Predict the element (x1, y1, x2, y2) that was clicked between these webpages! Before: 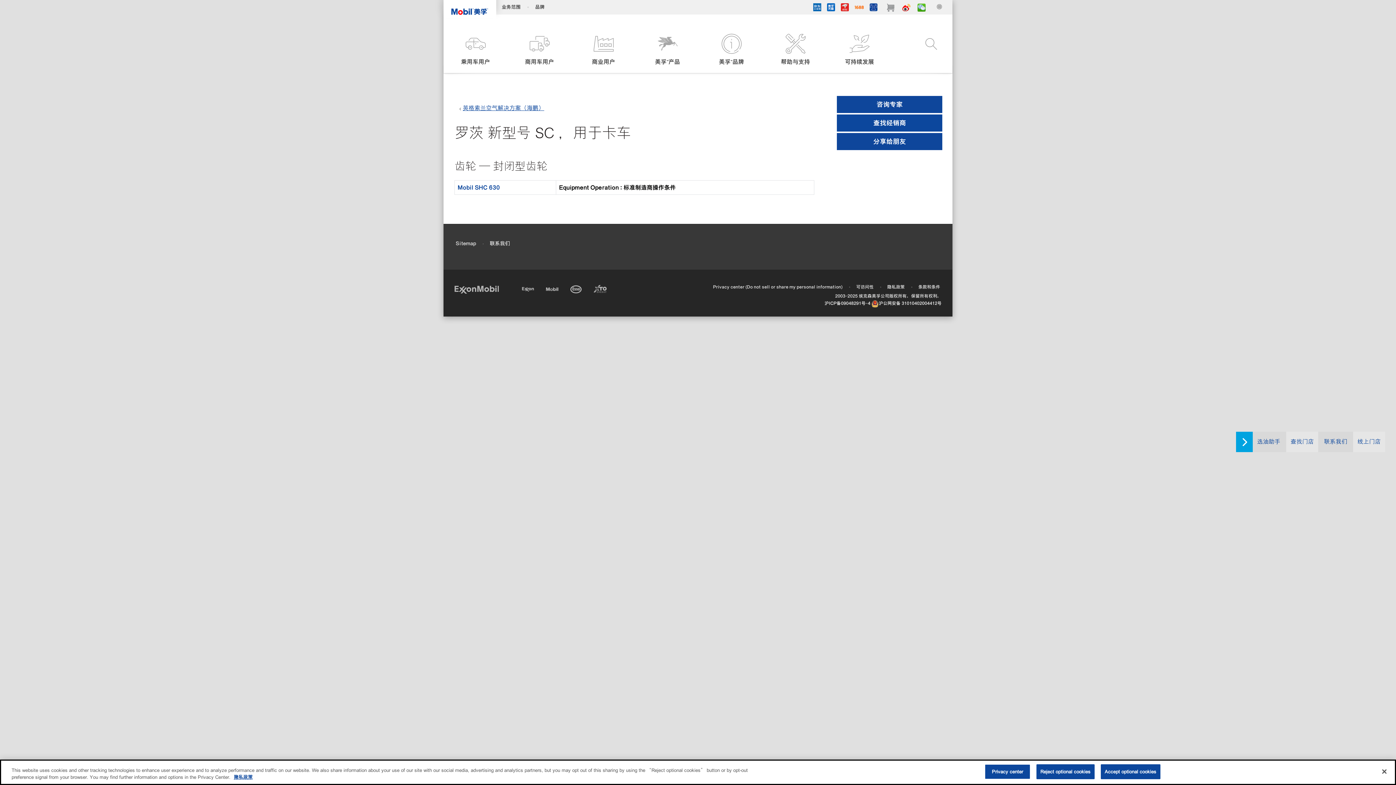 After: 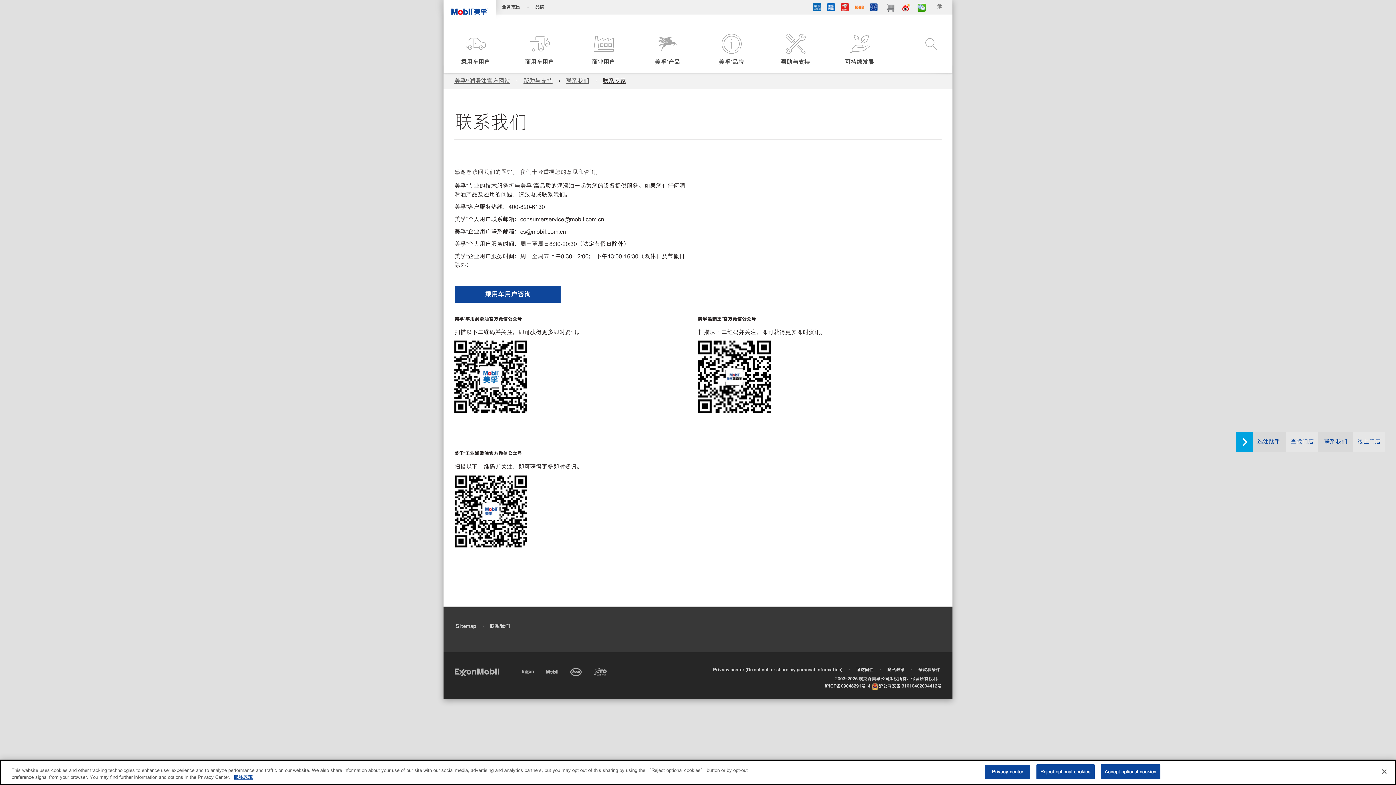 Action: bbox: (1320, 434, 1352, 449) label: 联系我们